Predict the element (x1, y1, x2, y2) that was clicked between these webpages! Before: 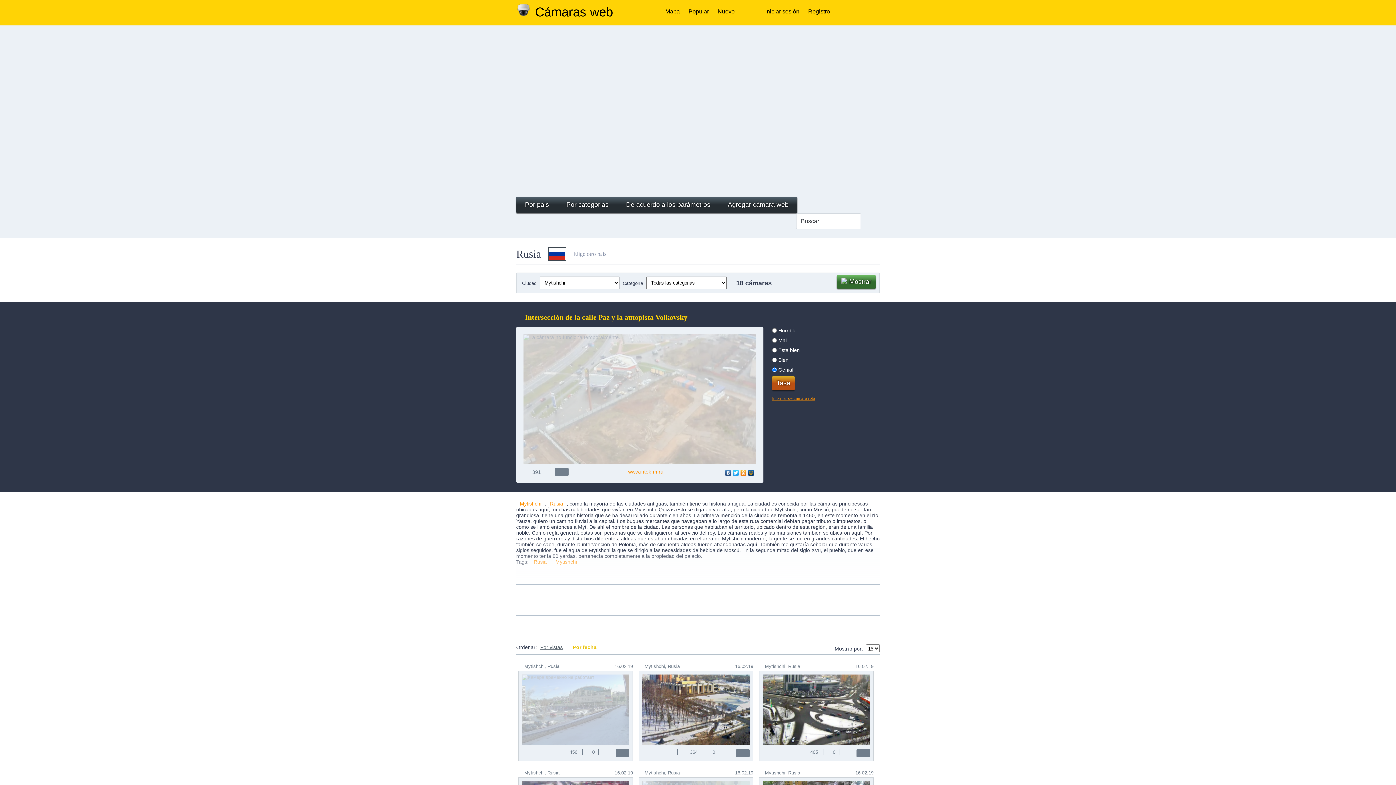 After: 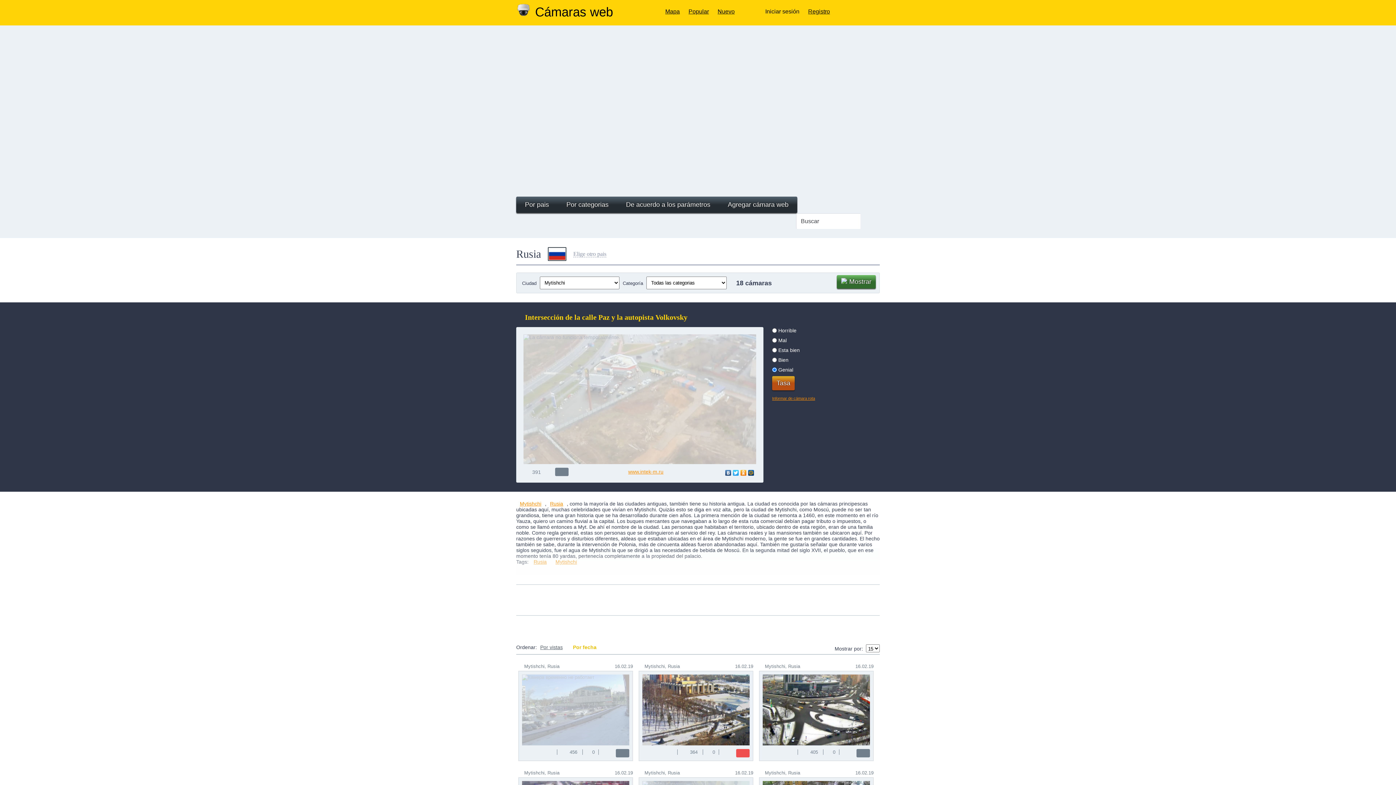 Action: bbox: (736, 749, 749, 757)